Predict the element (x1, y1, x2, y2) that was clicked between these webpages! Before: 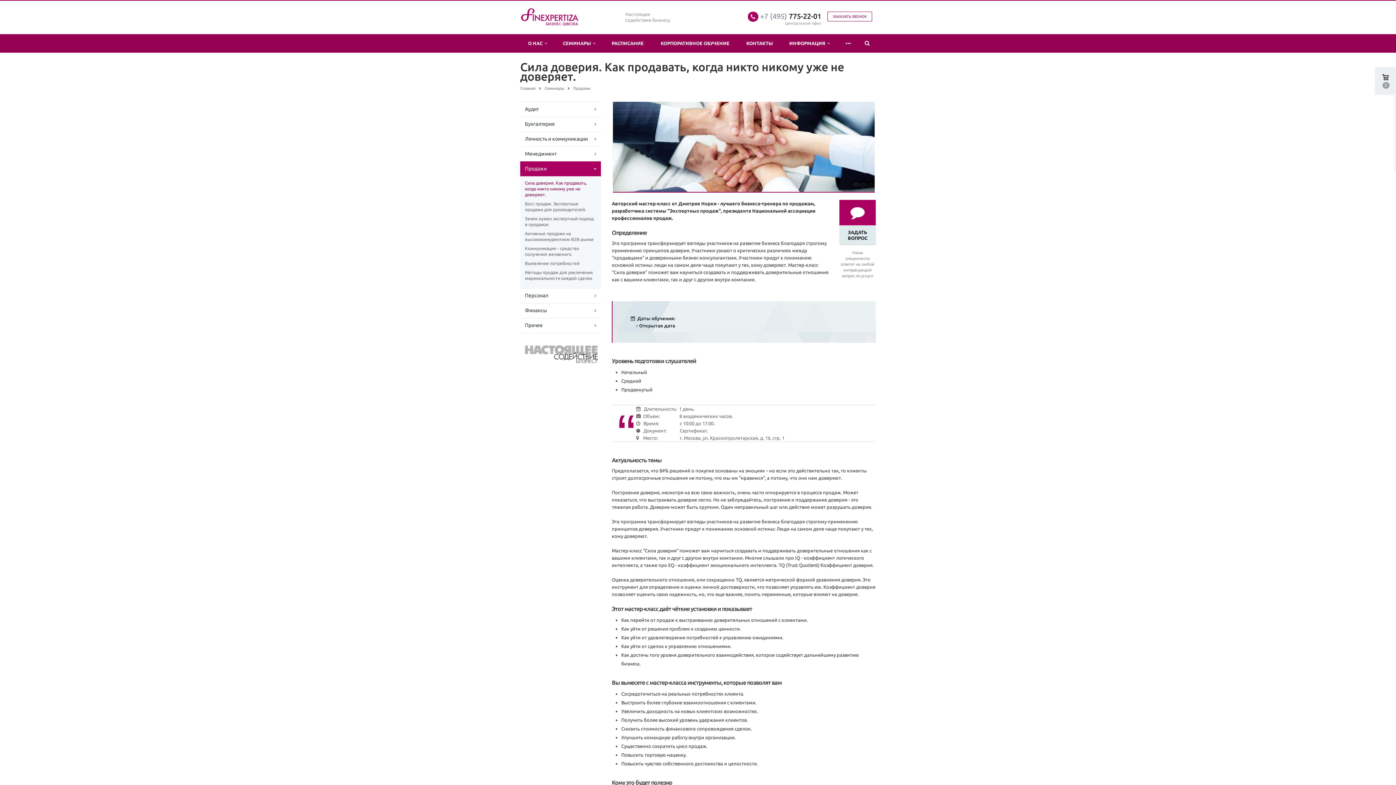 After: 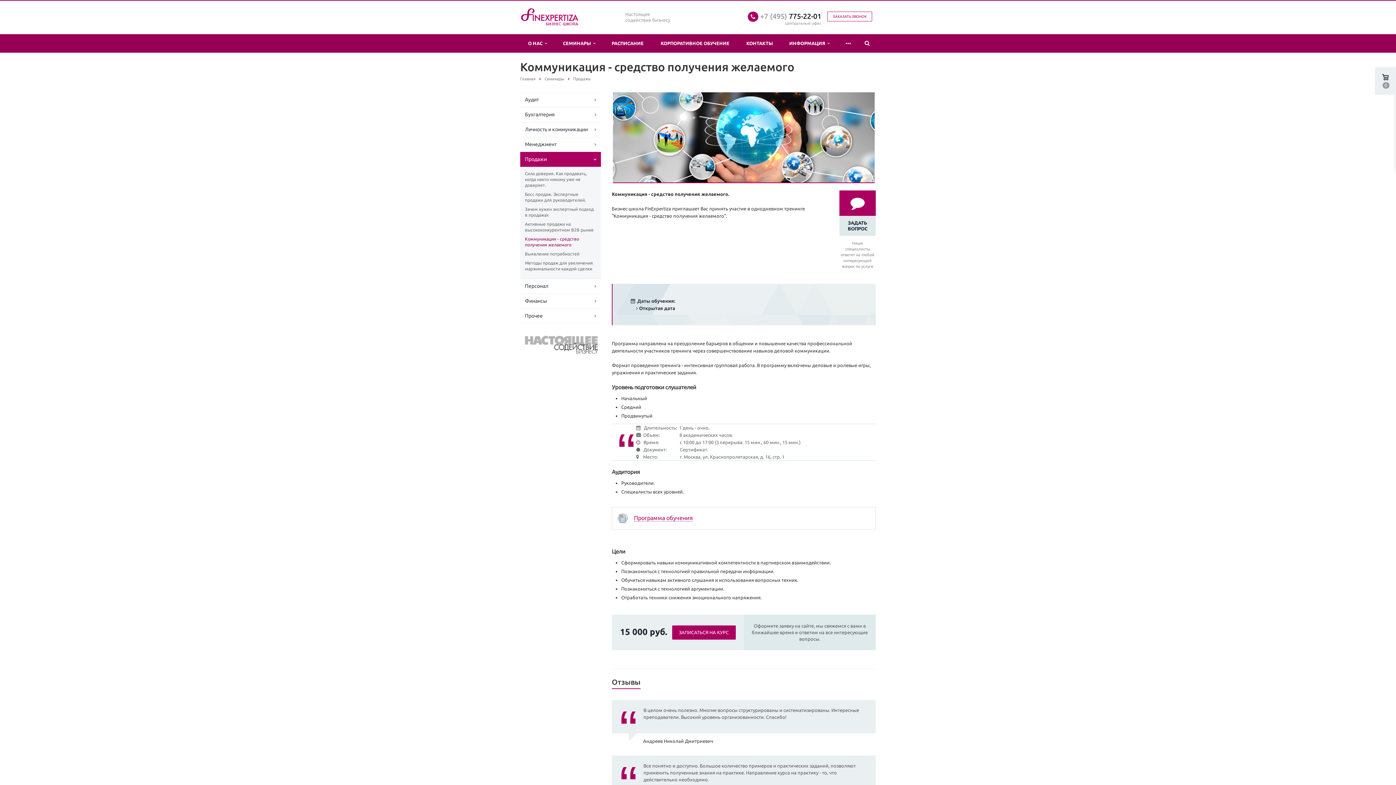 Action: bbox: (525, 244, 596, 258) label: Коммуникация - средство получения желаемого